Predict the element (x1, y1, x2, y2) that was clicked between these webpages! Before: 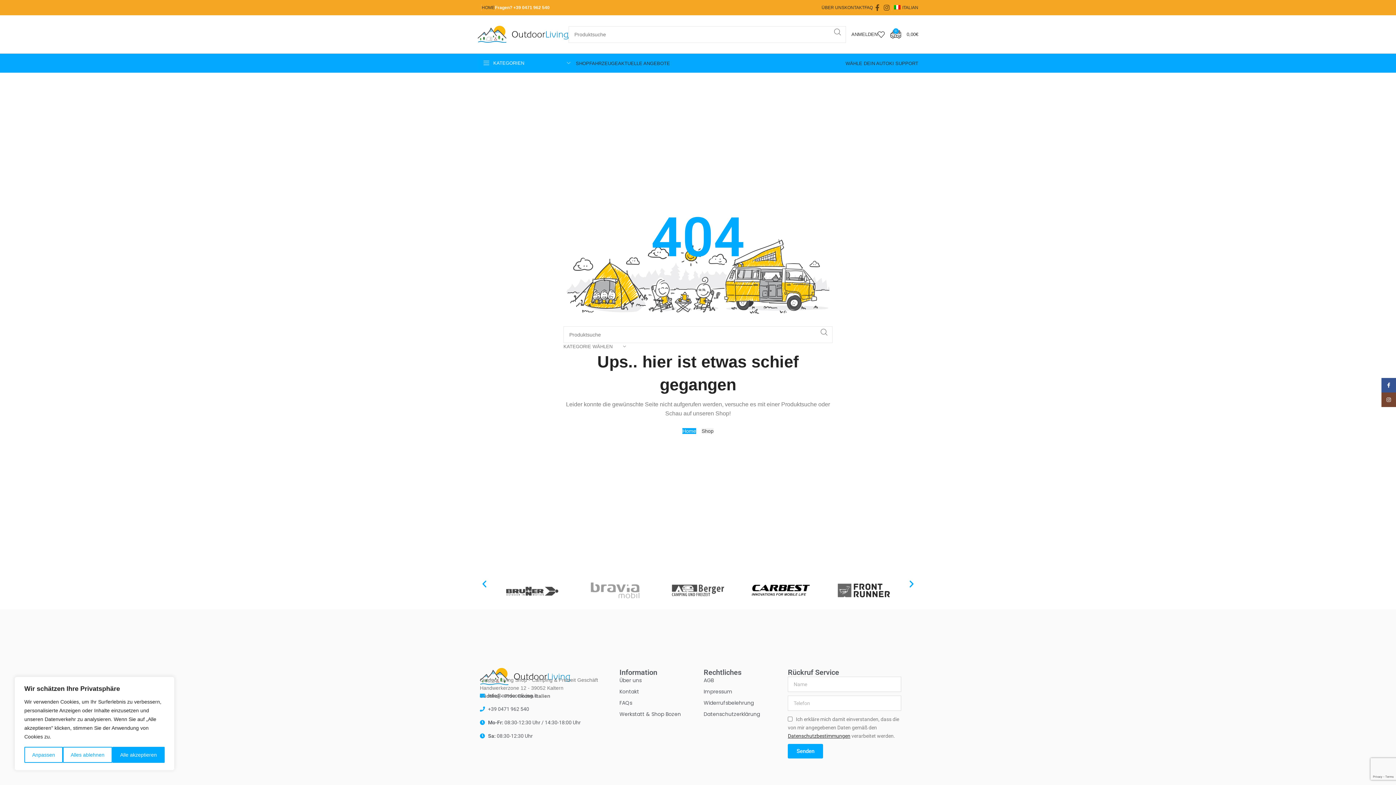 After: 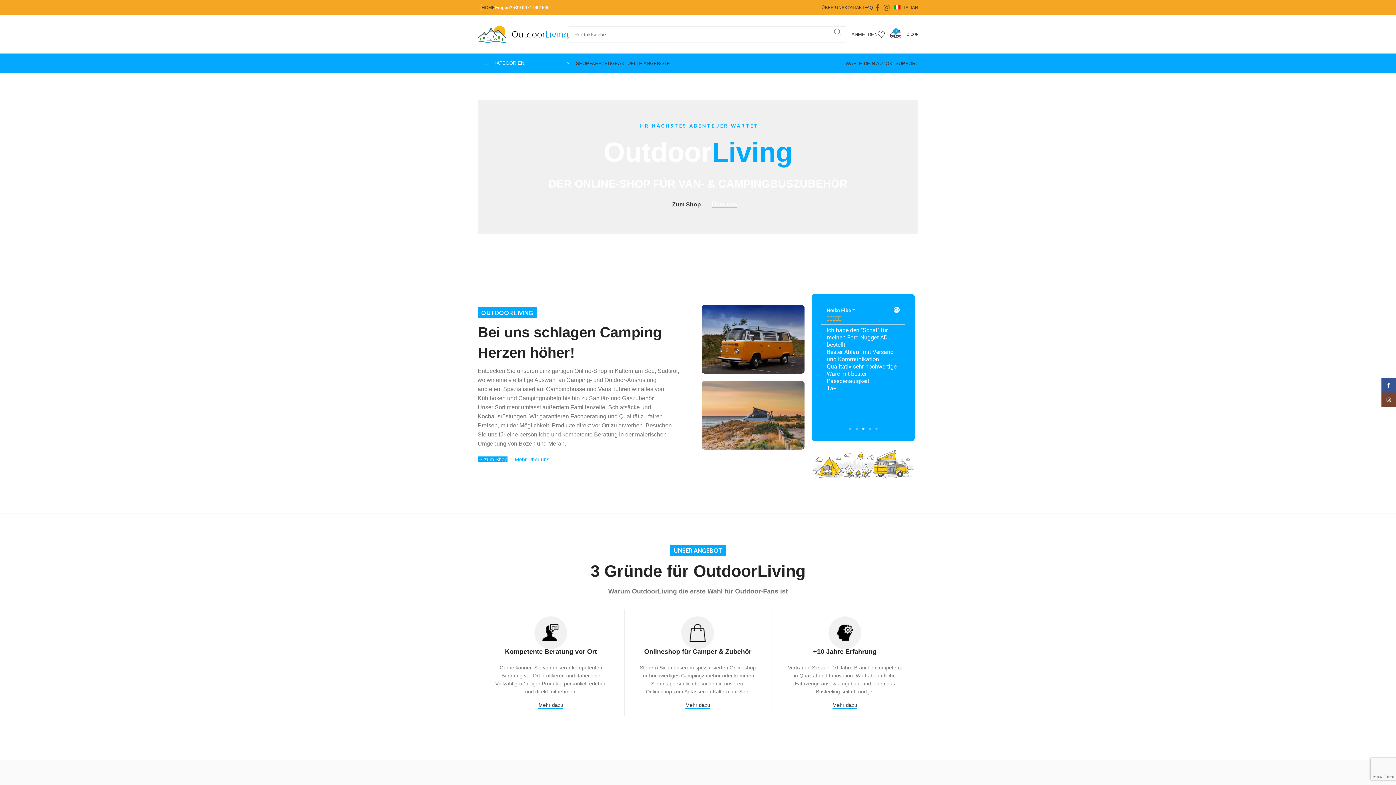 Action: label: Logo der Website bbox: (477, 30, 568, 36)